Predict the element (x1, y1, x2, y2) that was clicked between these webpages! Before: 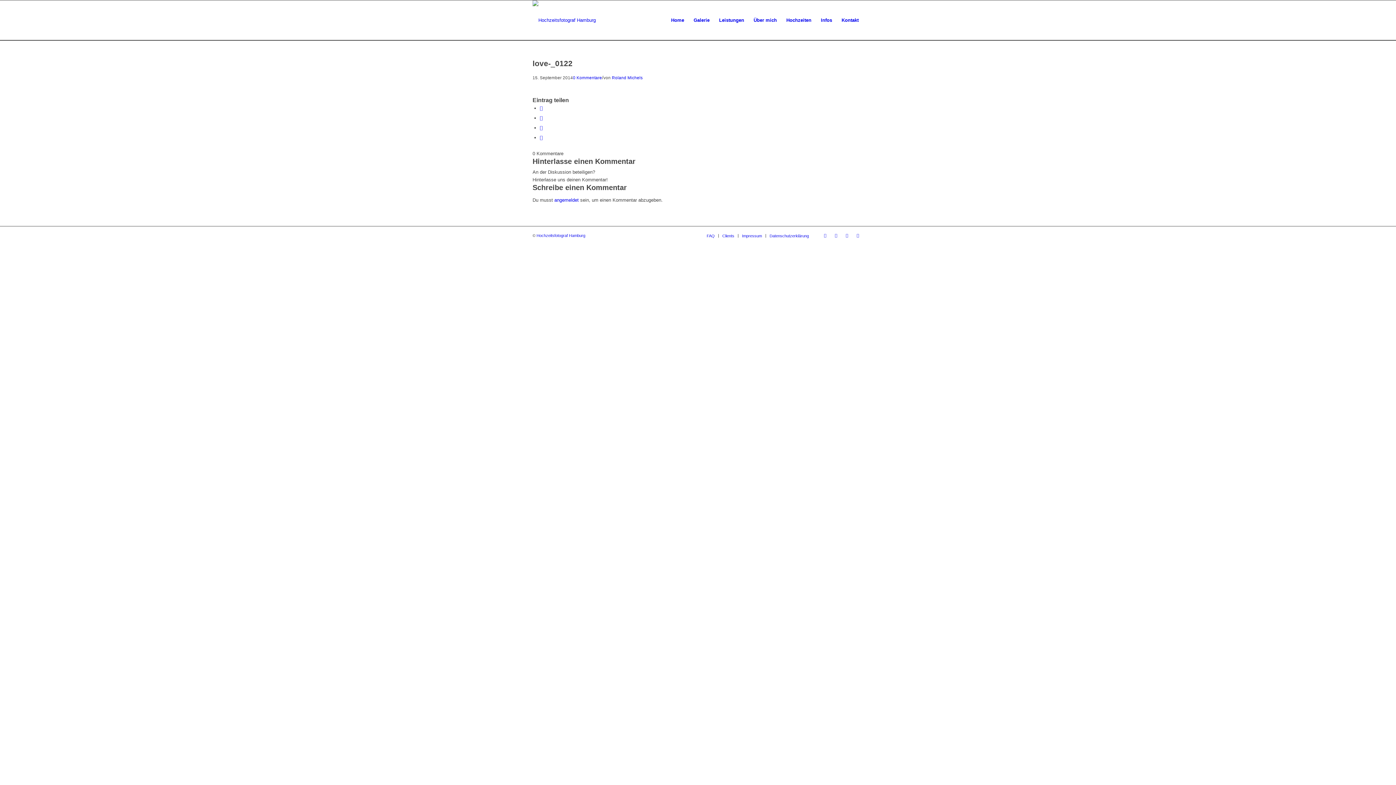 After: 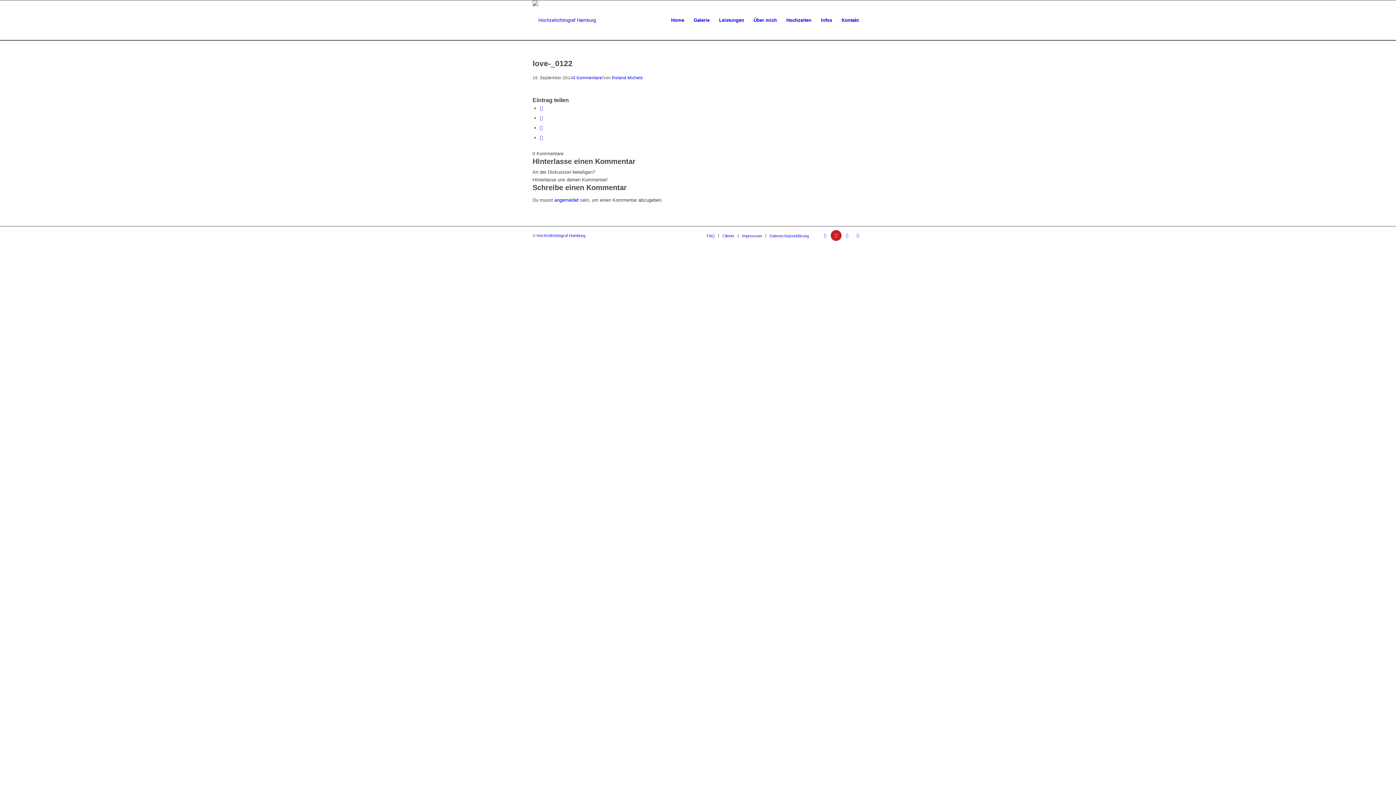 Action: bbox: (830, 230, 841, 241) label: Link zu Pinterest